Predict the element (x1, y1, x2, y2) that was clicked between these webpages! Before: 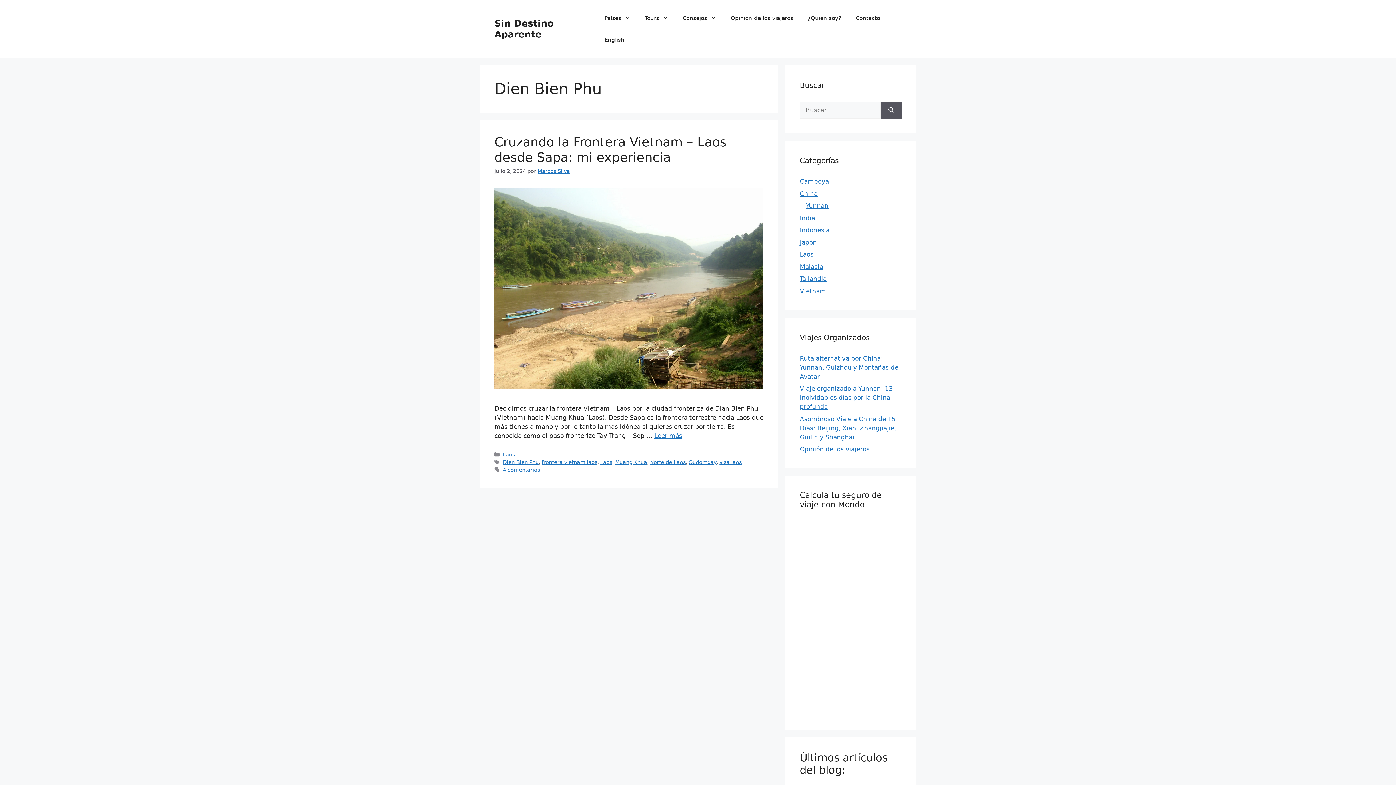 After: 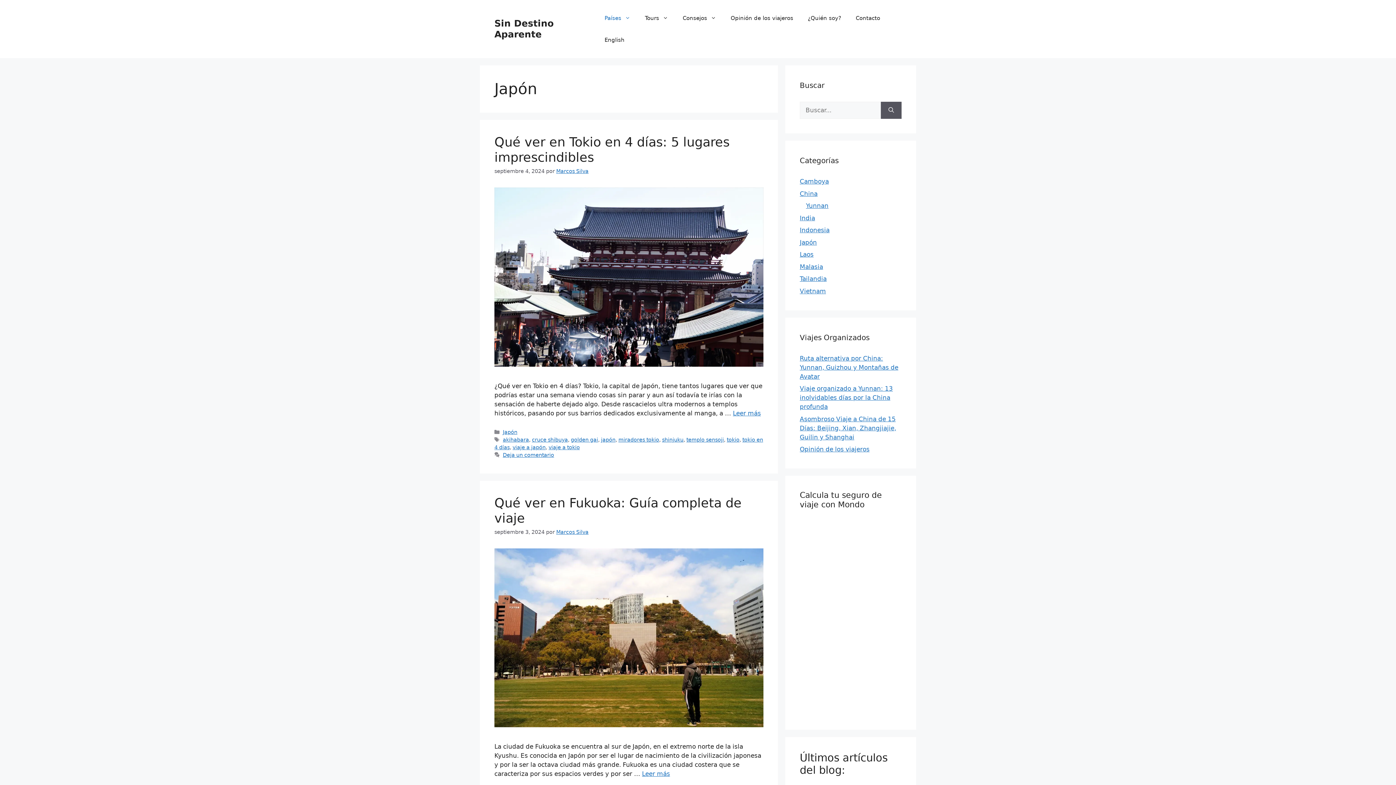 Action: bbox: (800, 238, 817, 246) label: Japón